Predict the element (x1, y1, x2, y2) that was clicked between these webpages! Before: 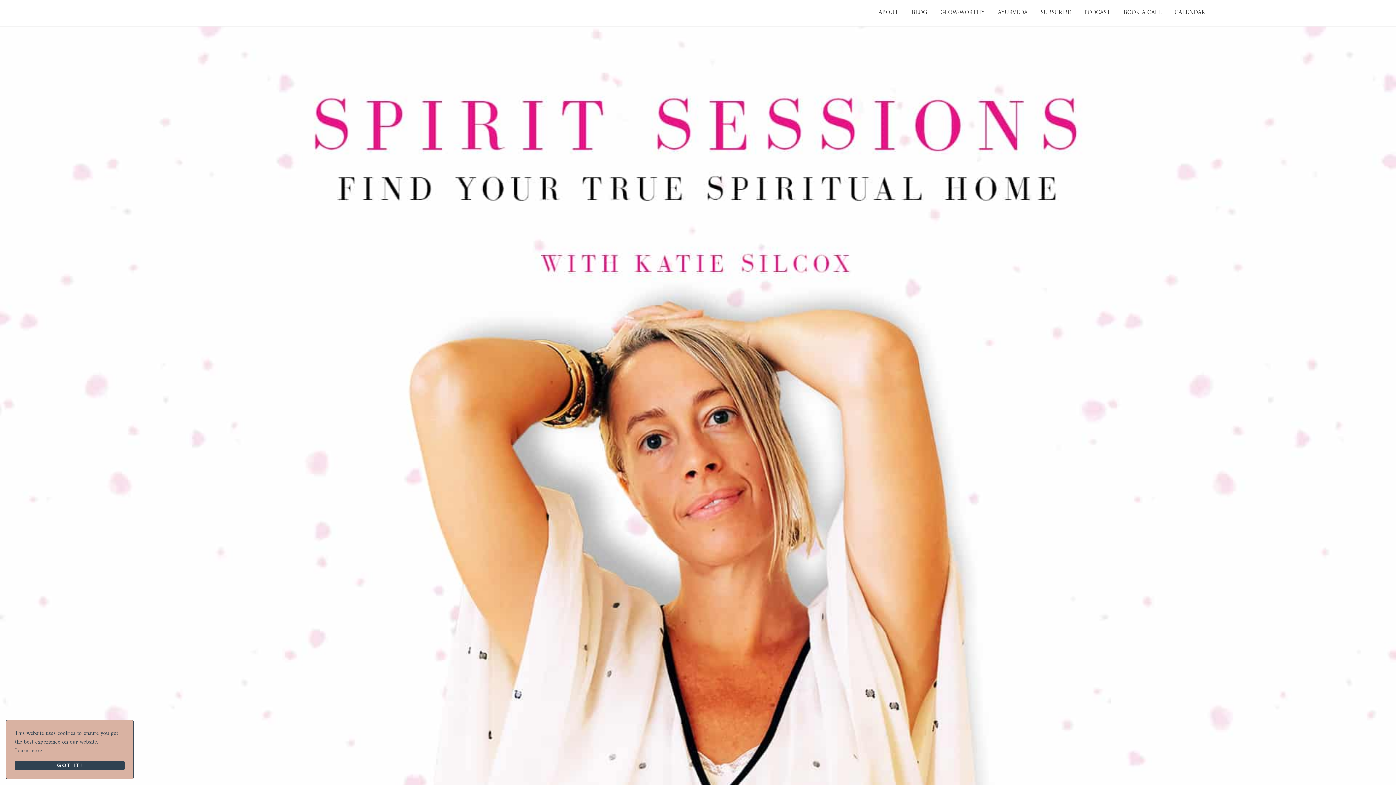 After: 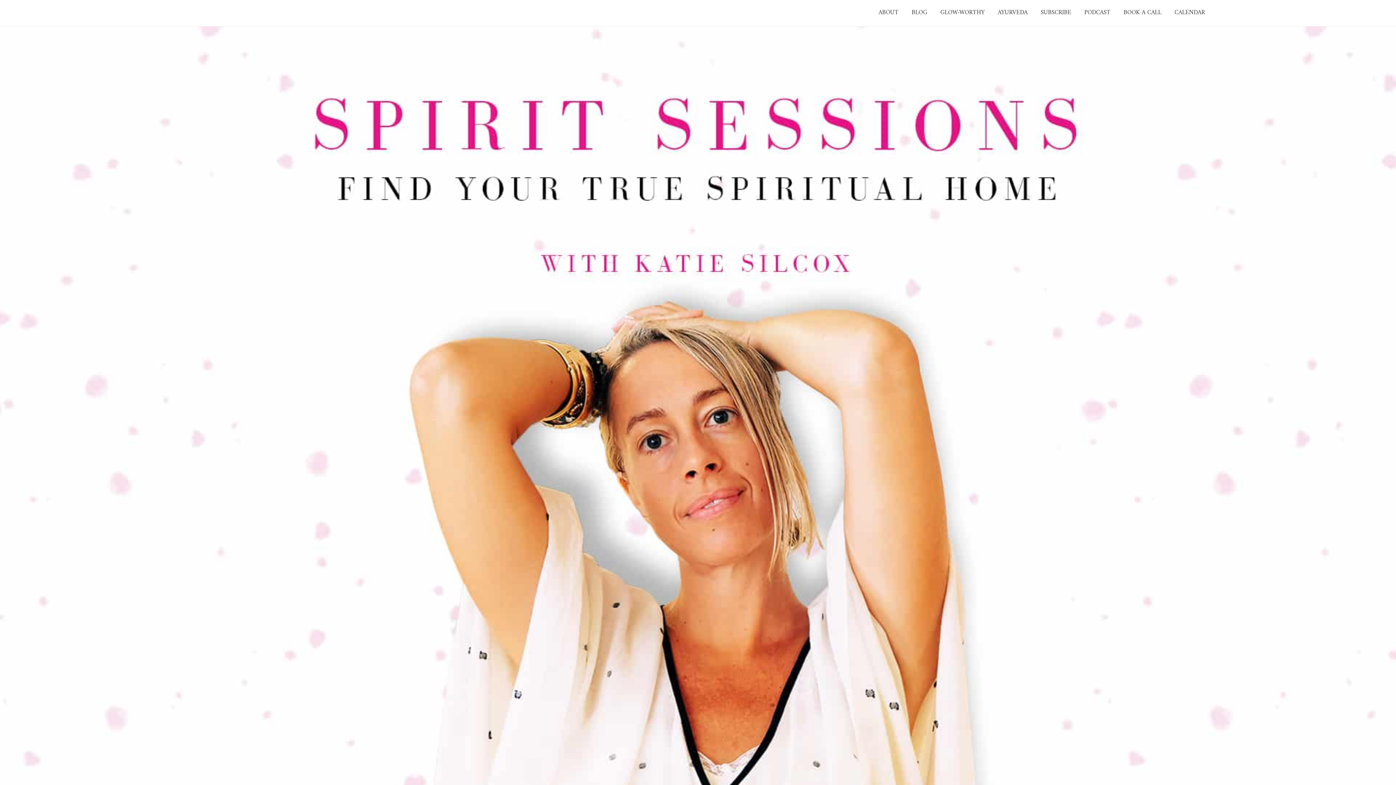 Action: bbox: (14, 761, 124, 770) label: GOT IT!